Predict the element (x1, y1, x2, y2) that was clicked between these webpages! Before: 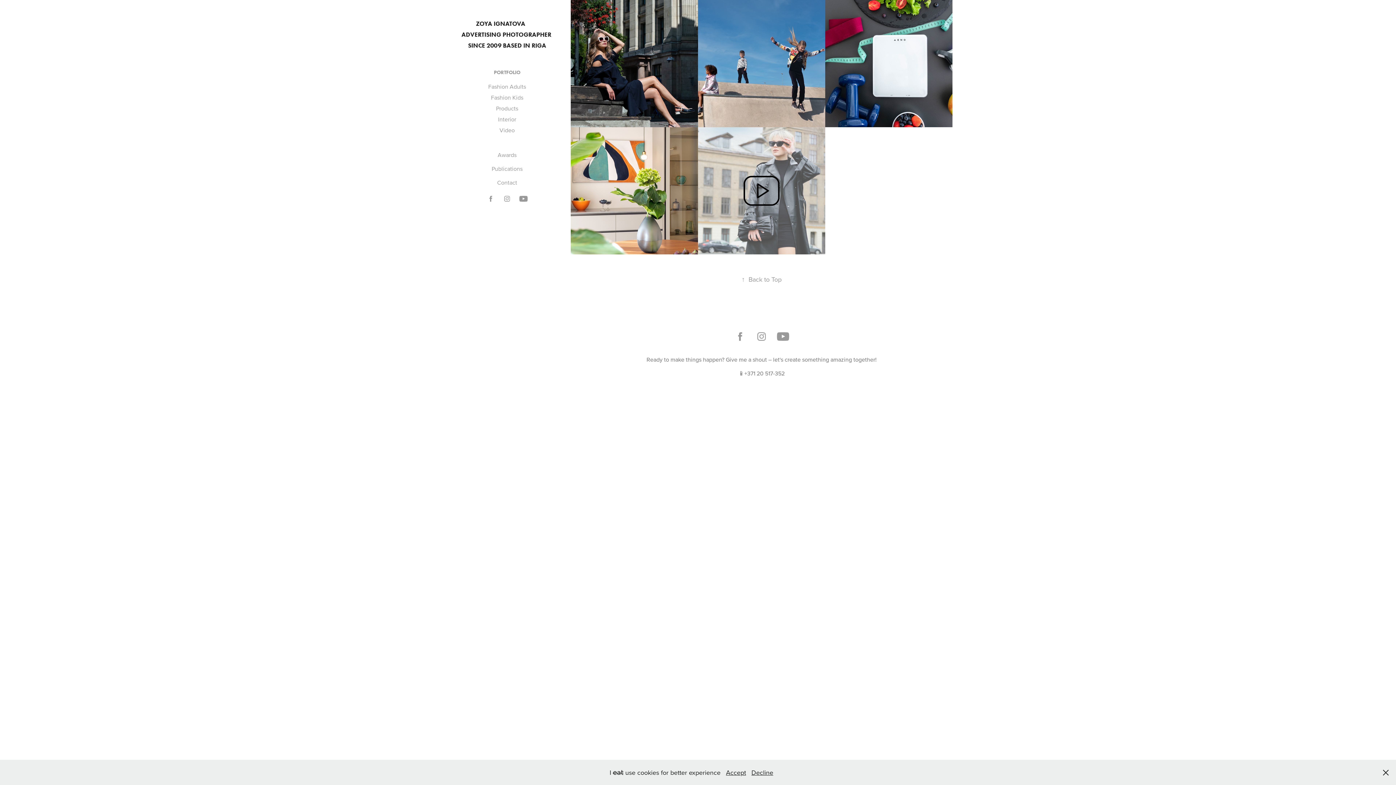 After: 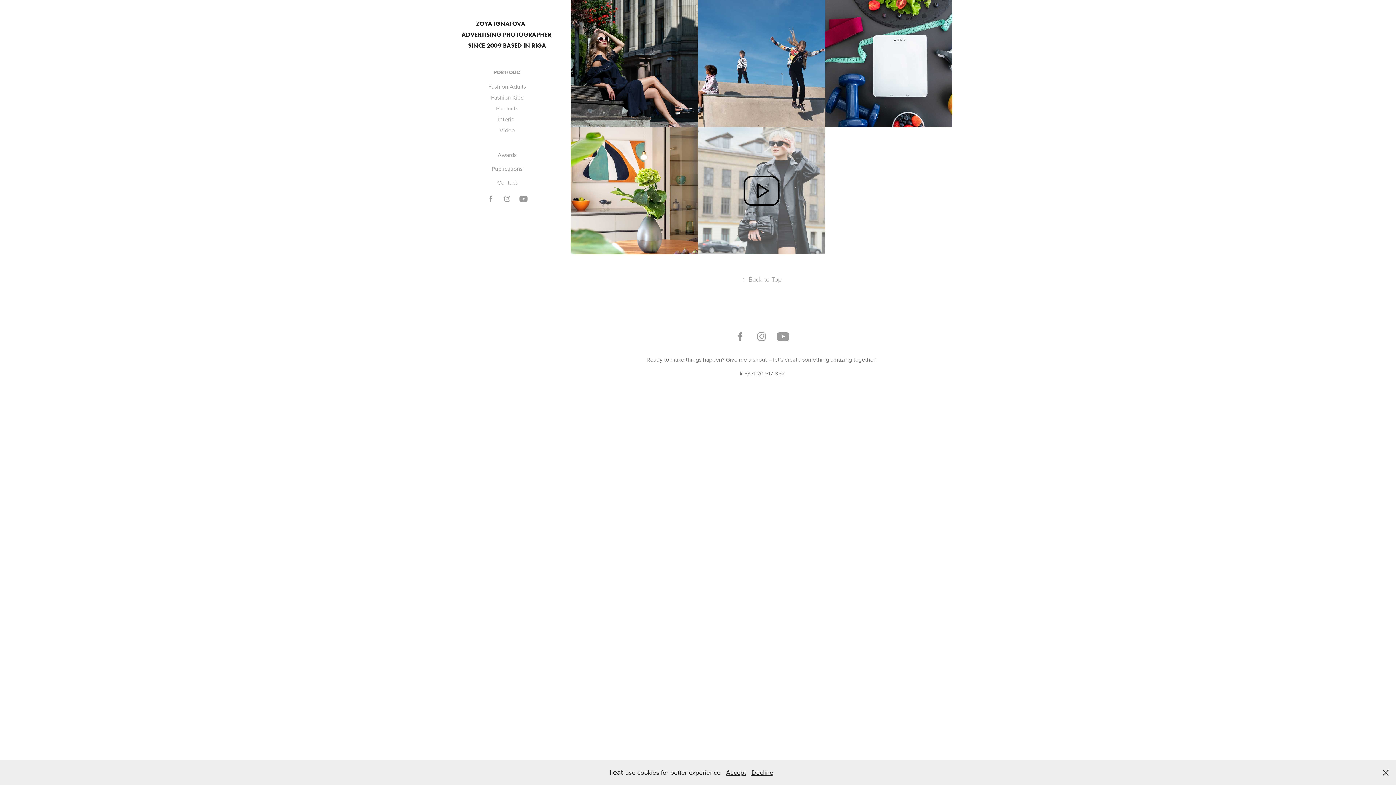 Action: bbox: (741, 274, 781, 283) label: ↑Back to Top